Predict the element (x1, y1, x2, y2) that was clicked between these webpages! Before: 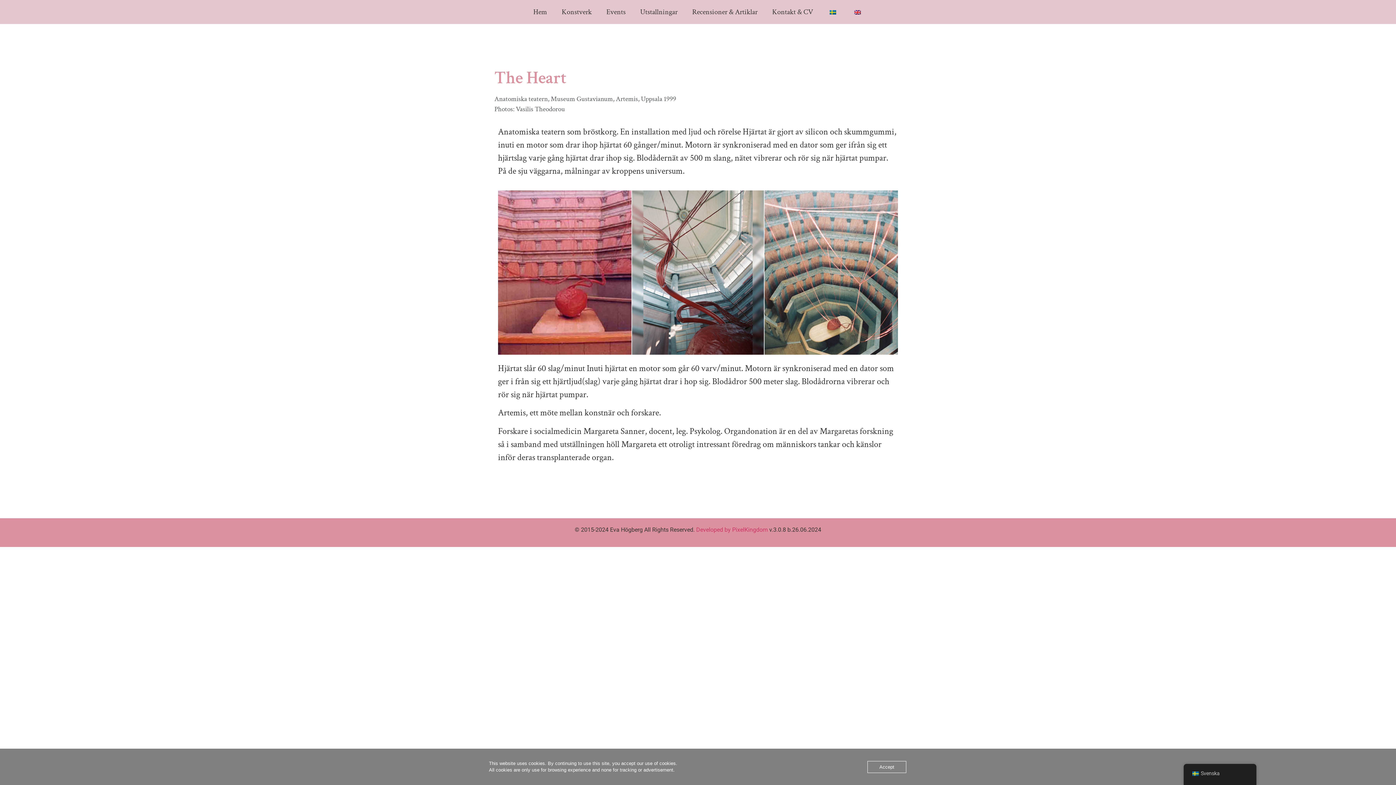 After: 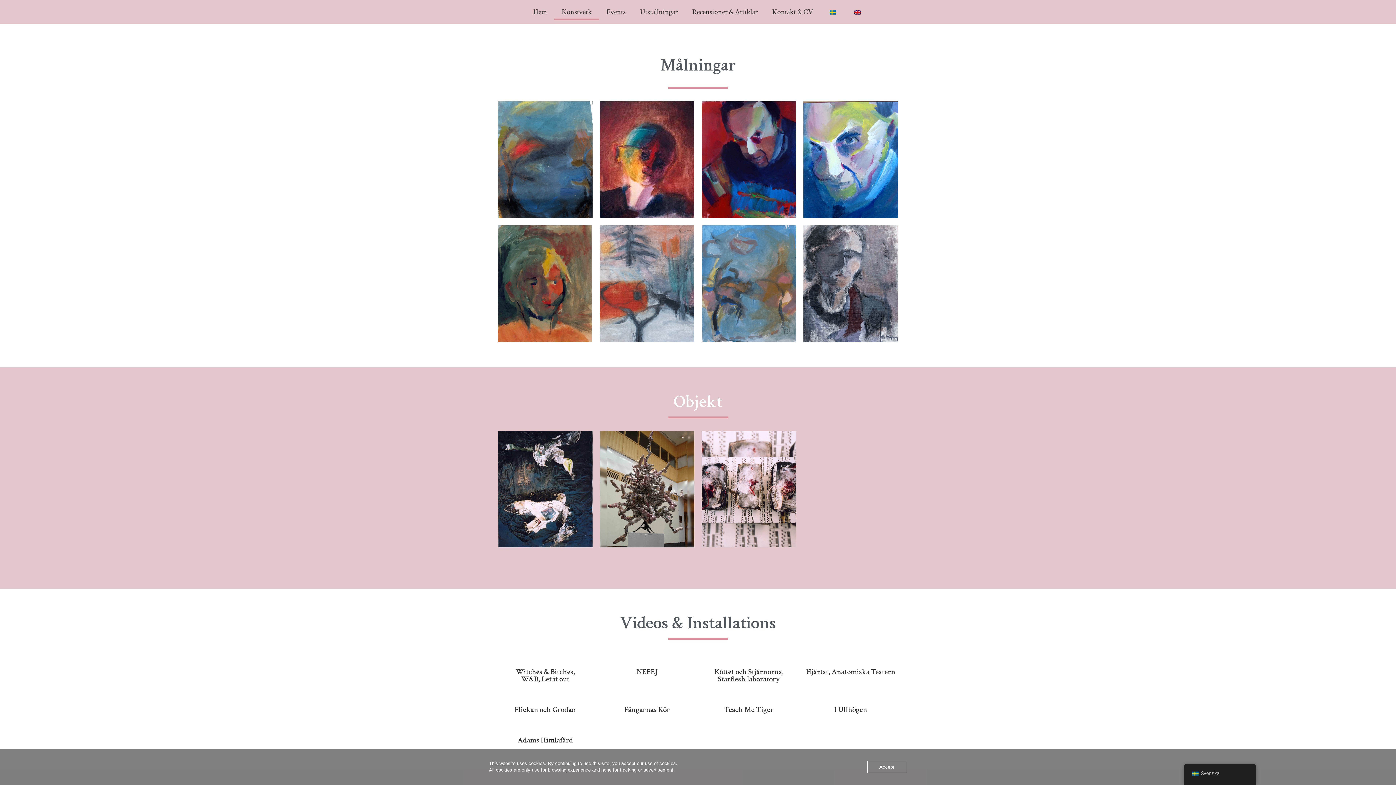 Action: label: Konstverk bbox: (554, 3, 599, 20)